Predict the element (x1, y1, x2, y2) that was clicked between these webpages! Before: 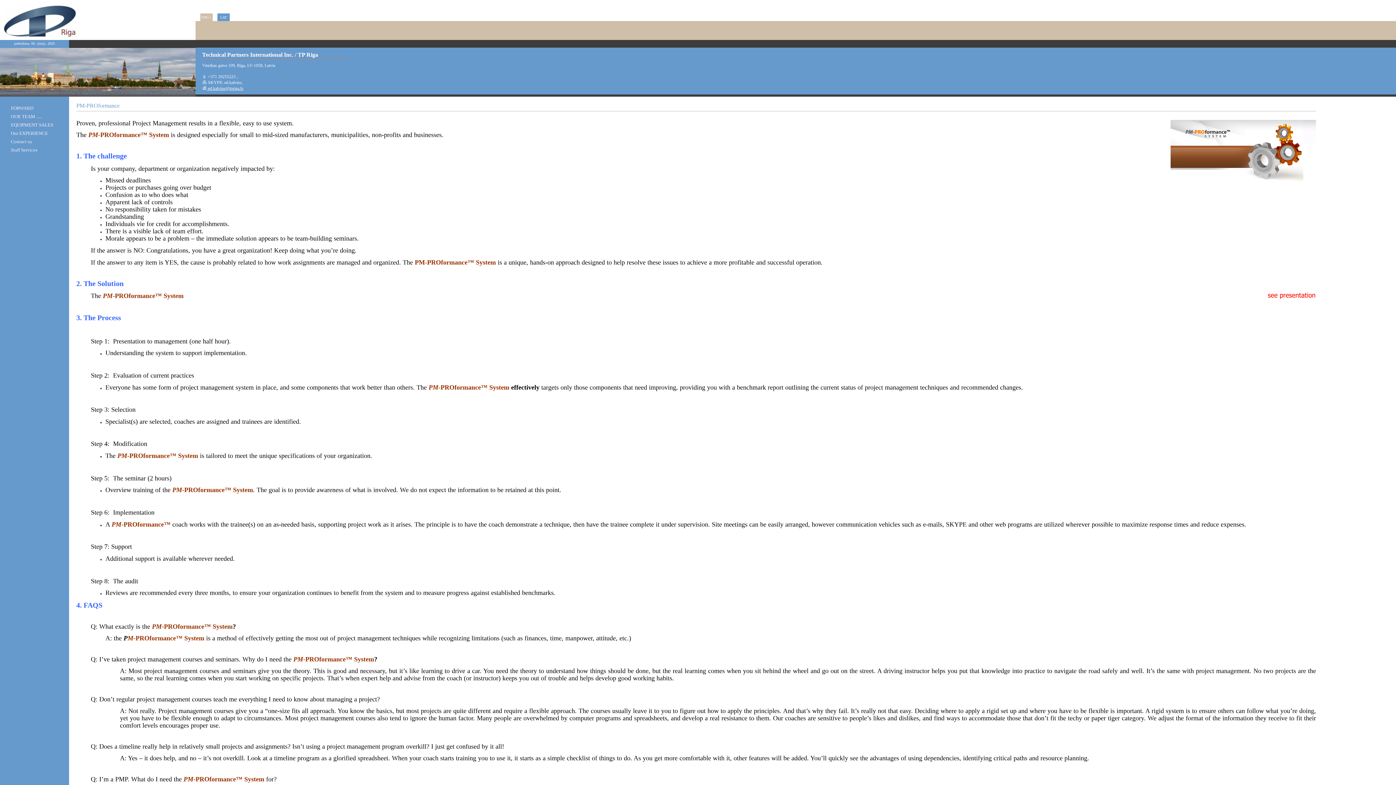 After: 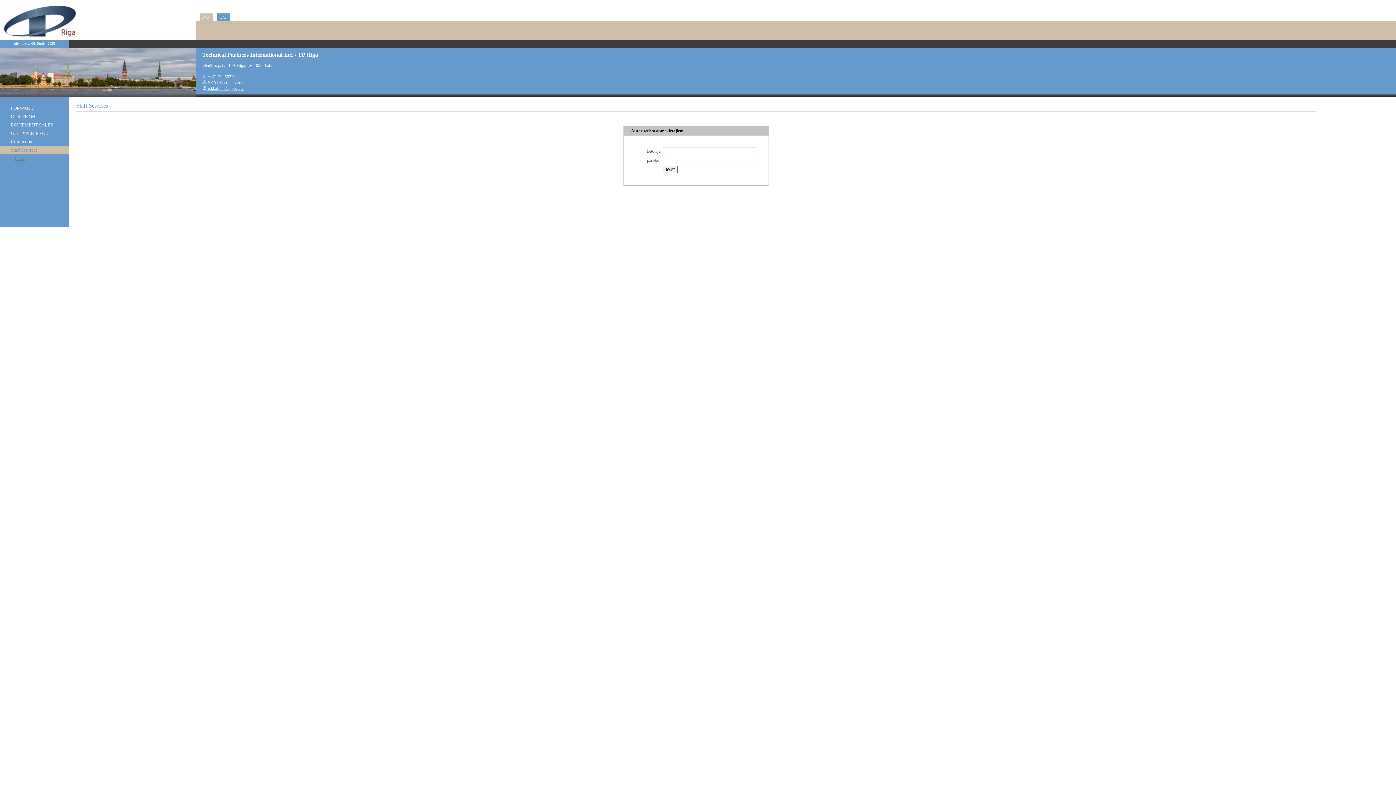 Action: bbox: (0, 145, 69, 154) label: Staff Services